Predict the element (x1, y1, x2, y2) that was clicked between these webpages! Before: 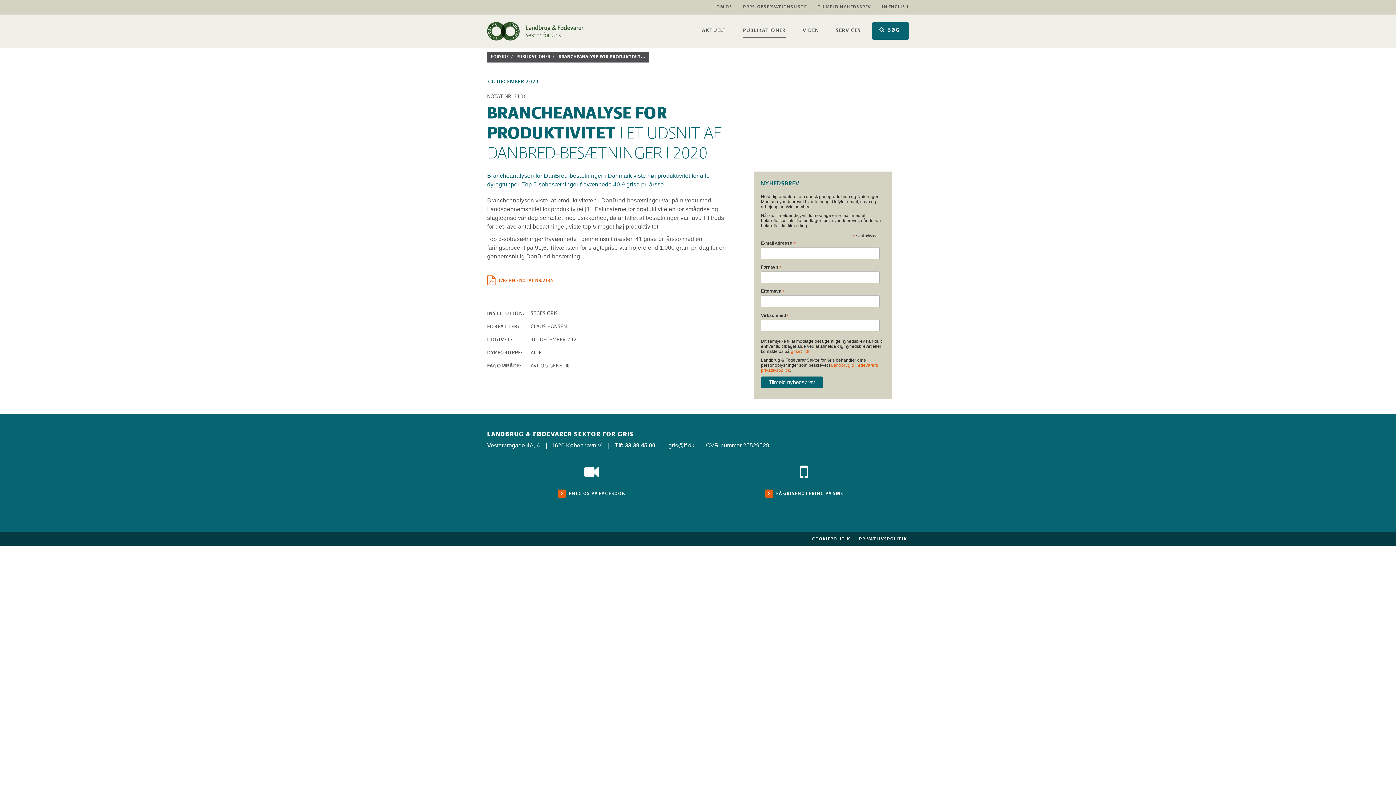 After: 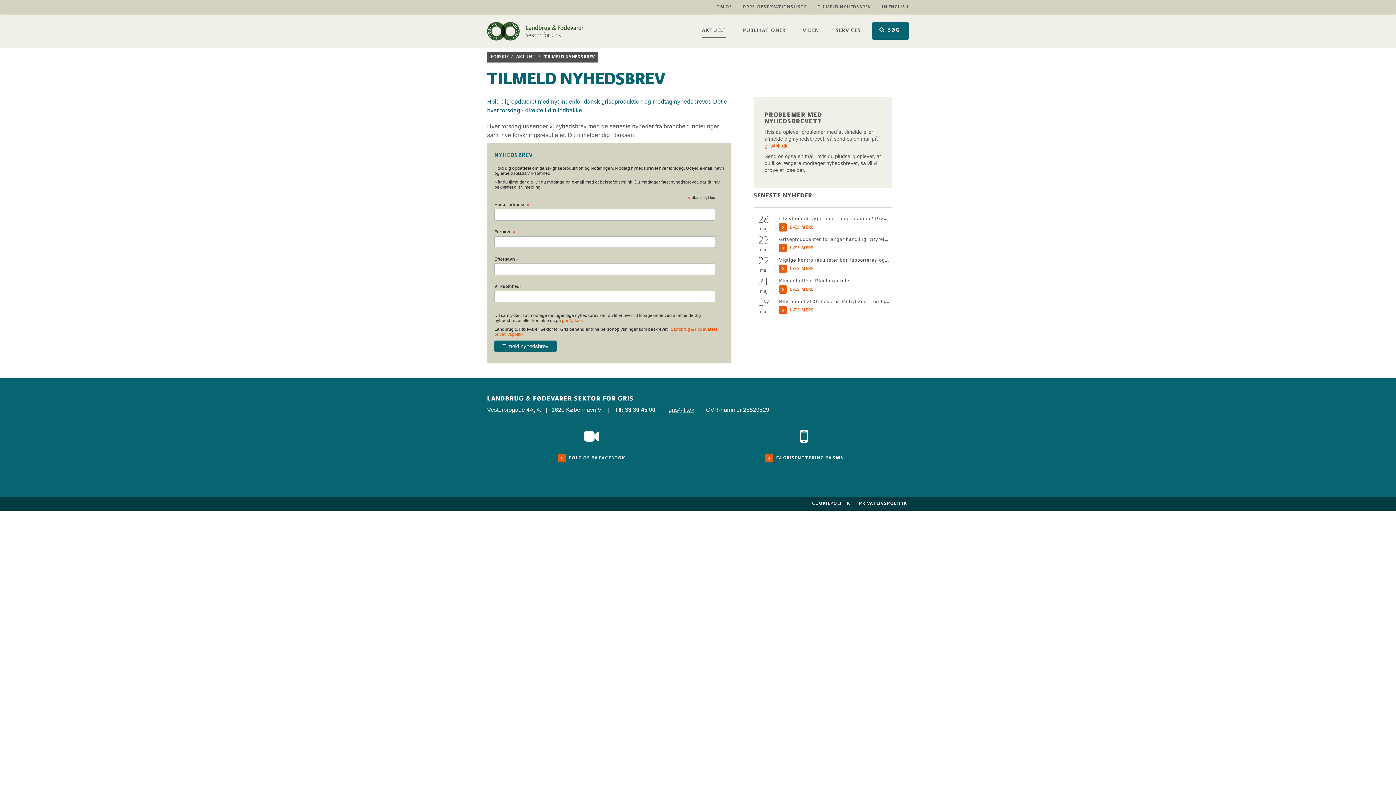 Action: bbox: (812, 0, 876, 14) label: TILMELD NYHEDSBREV